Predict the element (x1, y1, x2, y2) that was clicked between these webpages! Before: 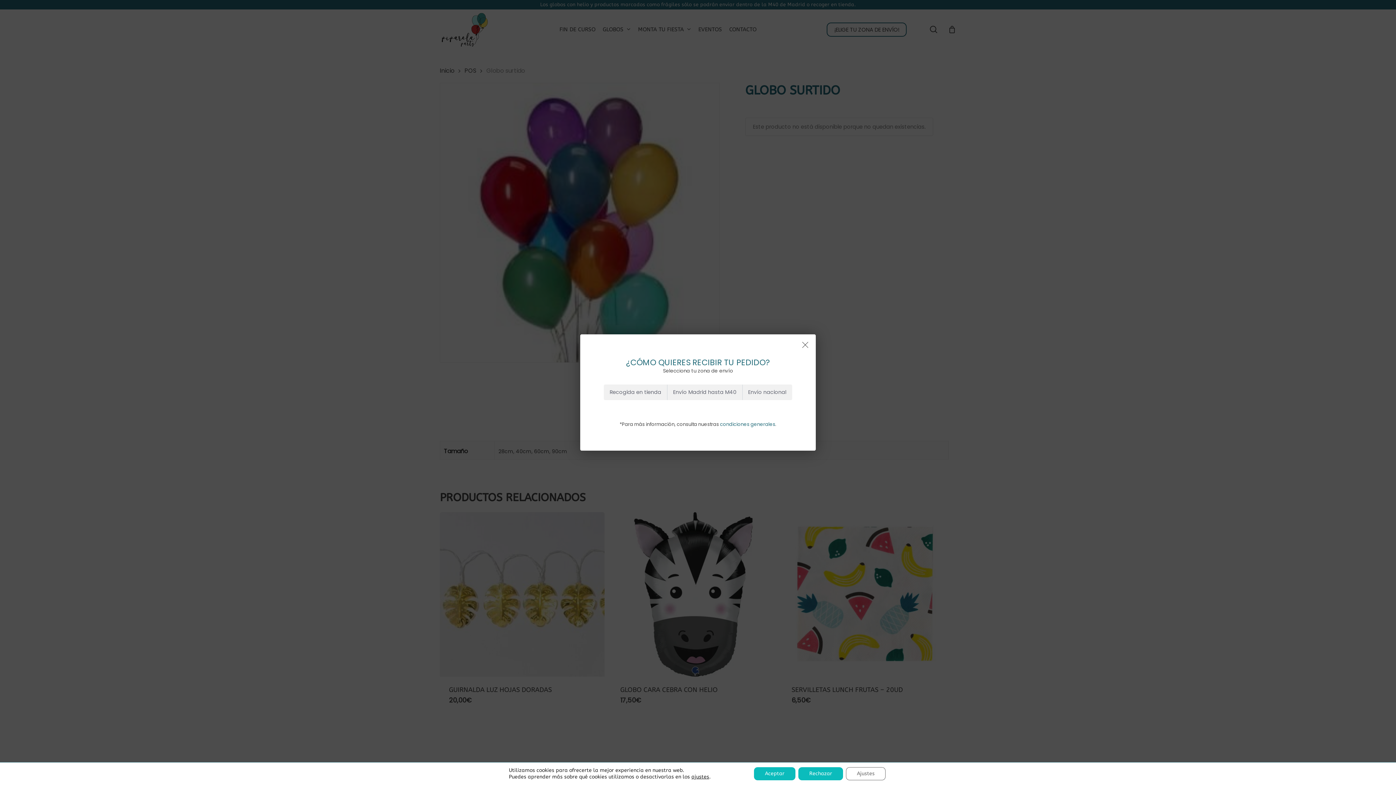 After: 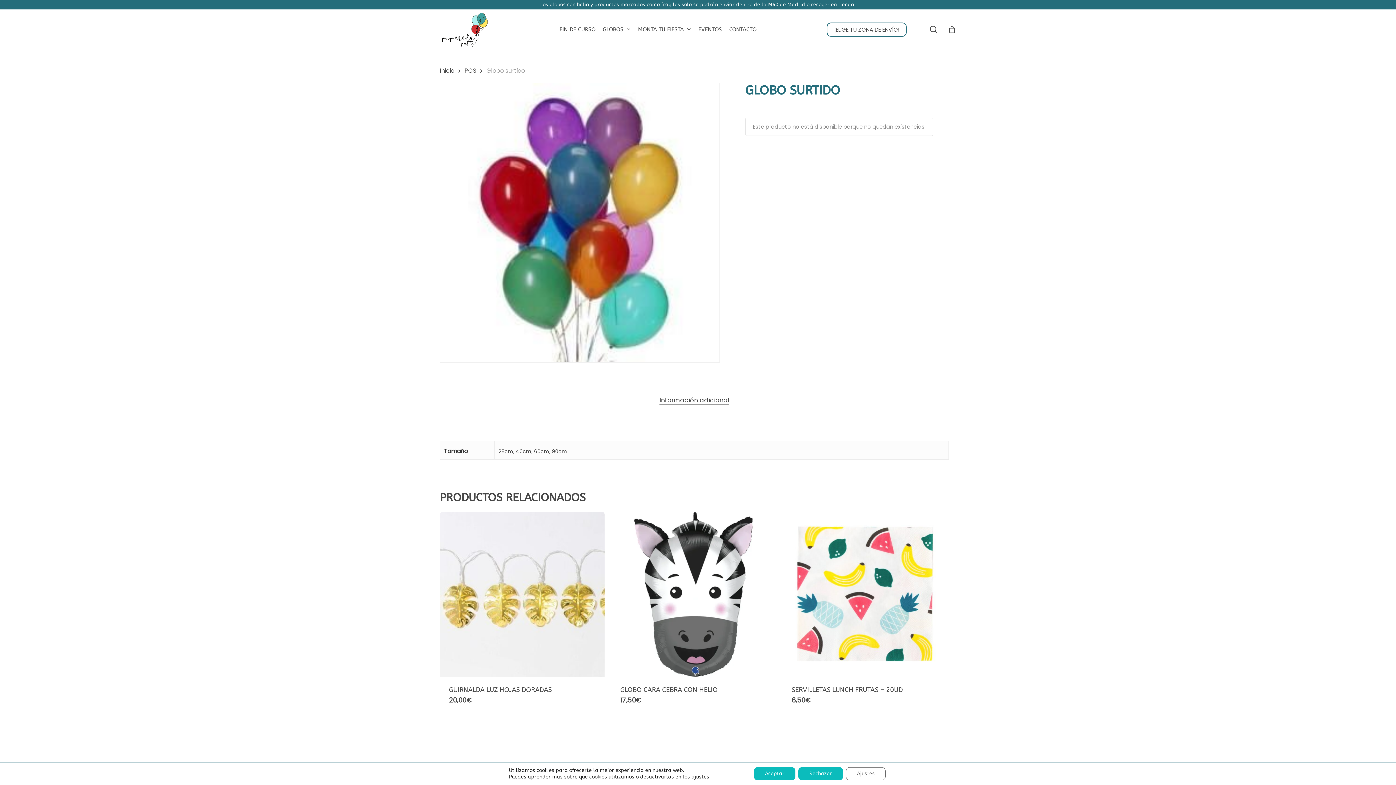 Action: bbox: (800, 339, 810, 350)